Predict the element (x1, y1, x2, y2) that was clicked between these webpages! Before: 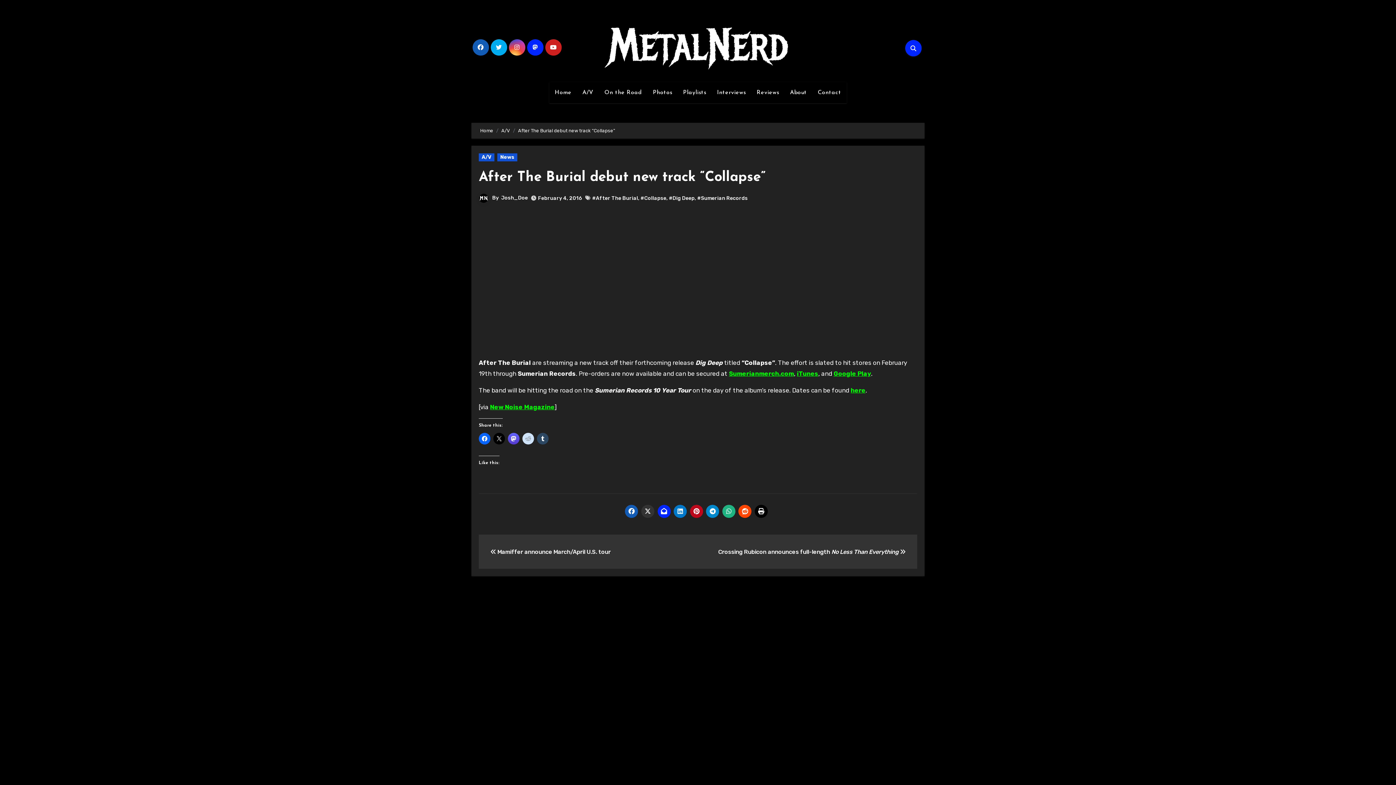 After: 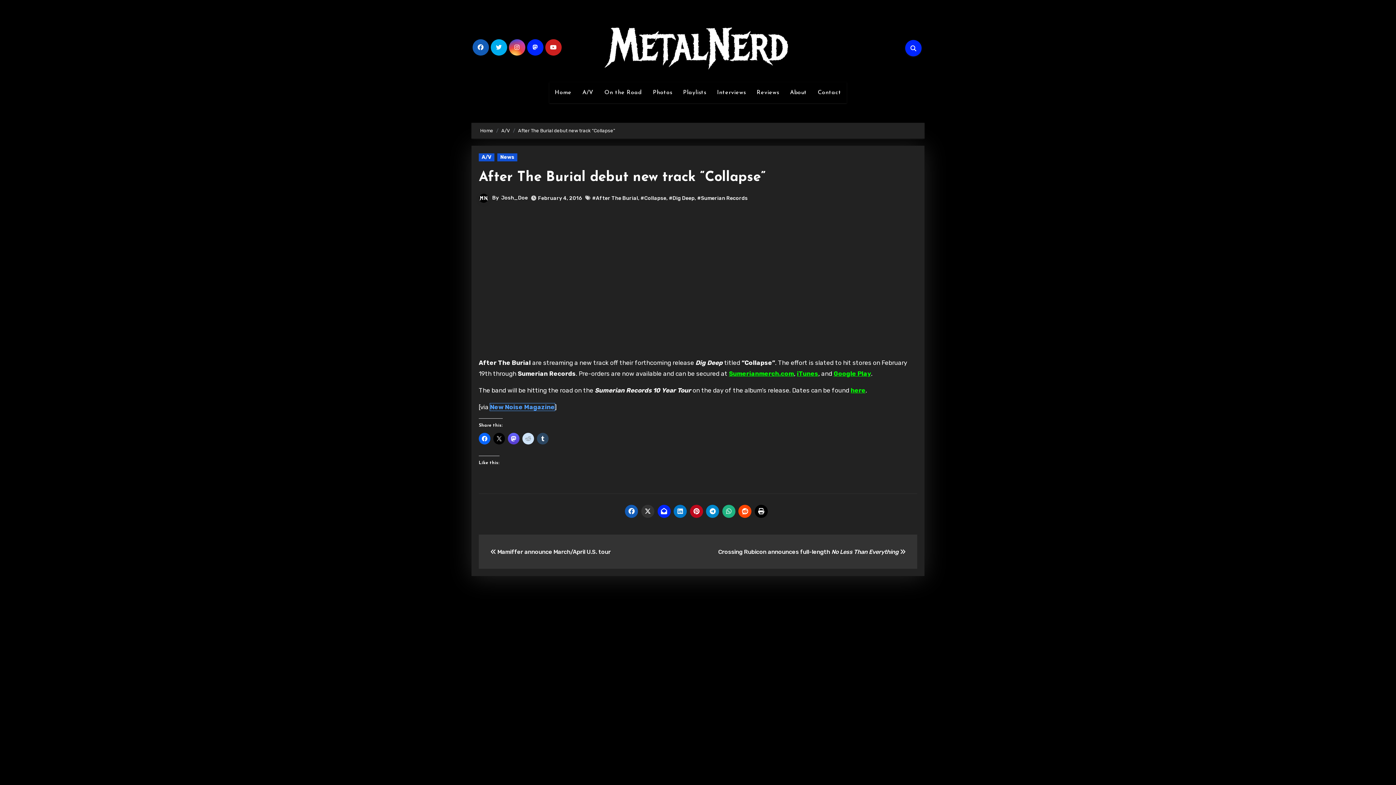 Action: bbox: (490, 403, 554, 410) label: New Noise Magazine